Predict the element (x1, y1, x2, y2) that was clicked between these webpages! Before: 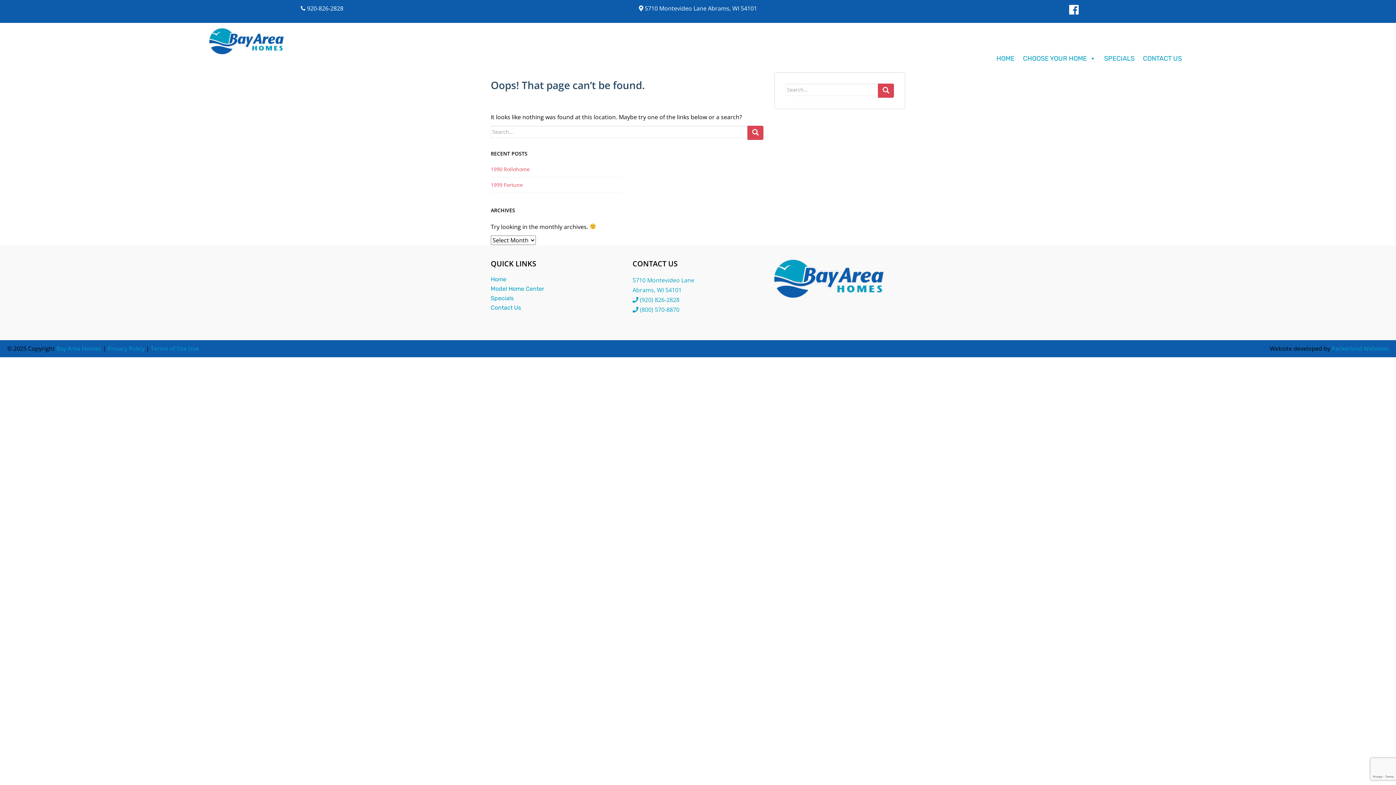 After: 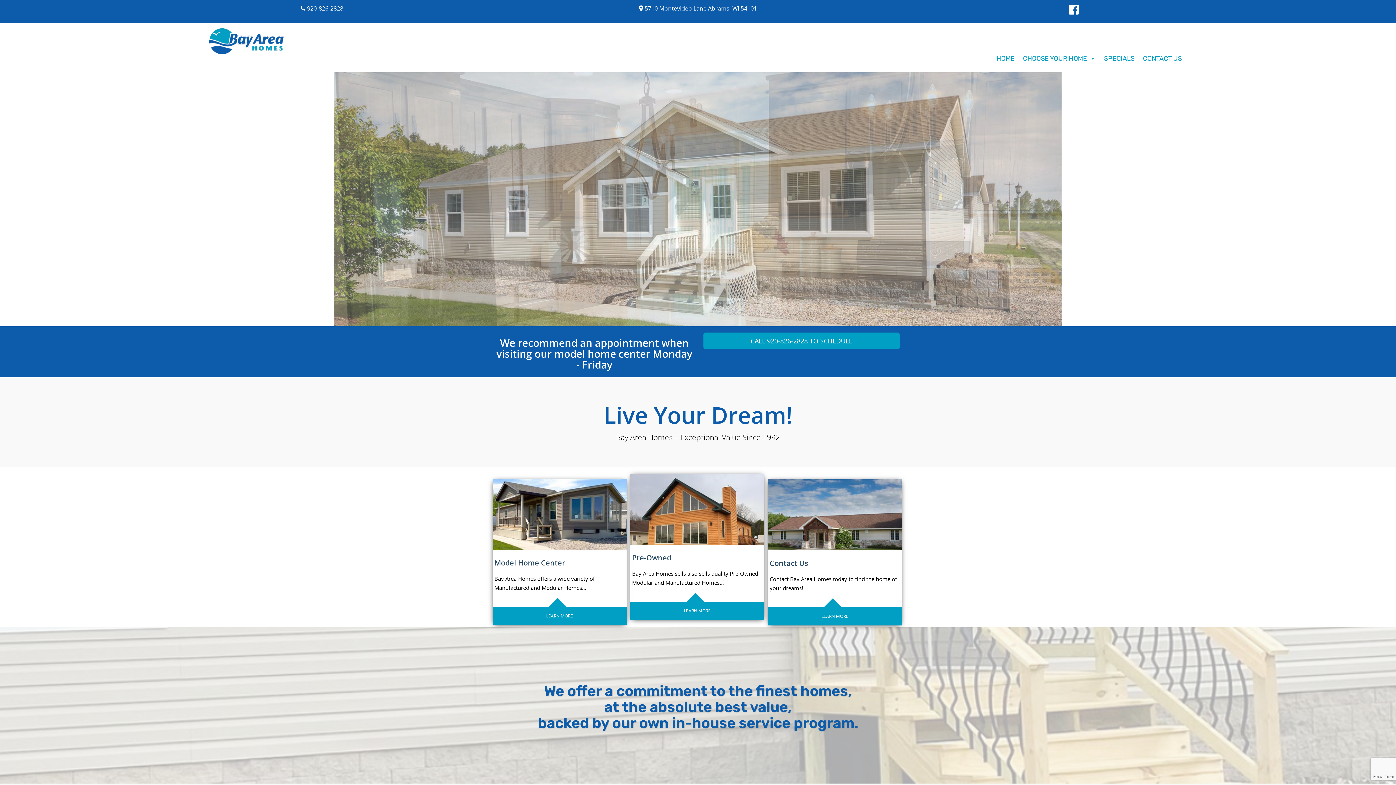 Action: bbox: (56, 344, 101, 352) label: Bay Area Homes